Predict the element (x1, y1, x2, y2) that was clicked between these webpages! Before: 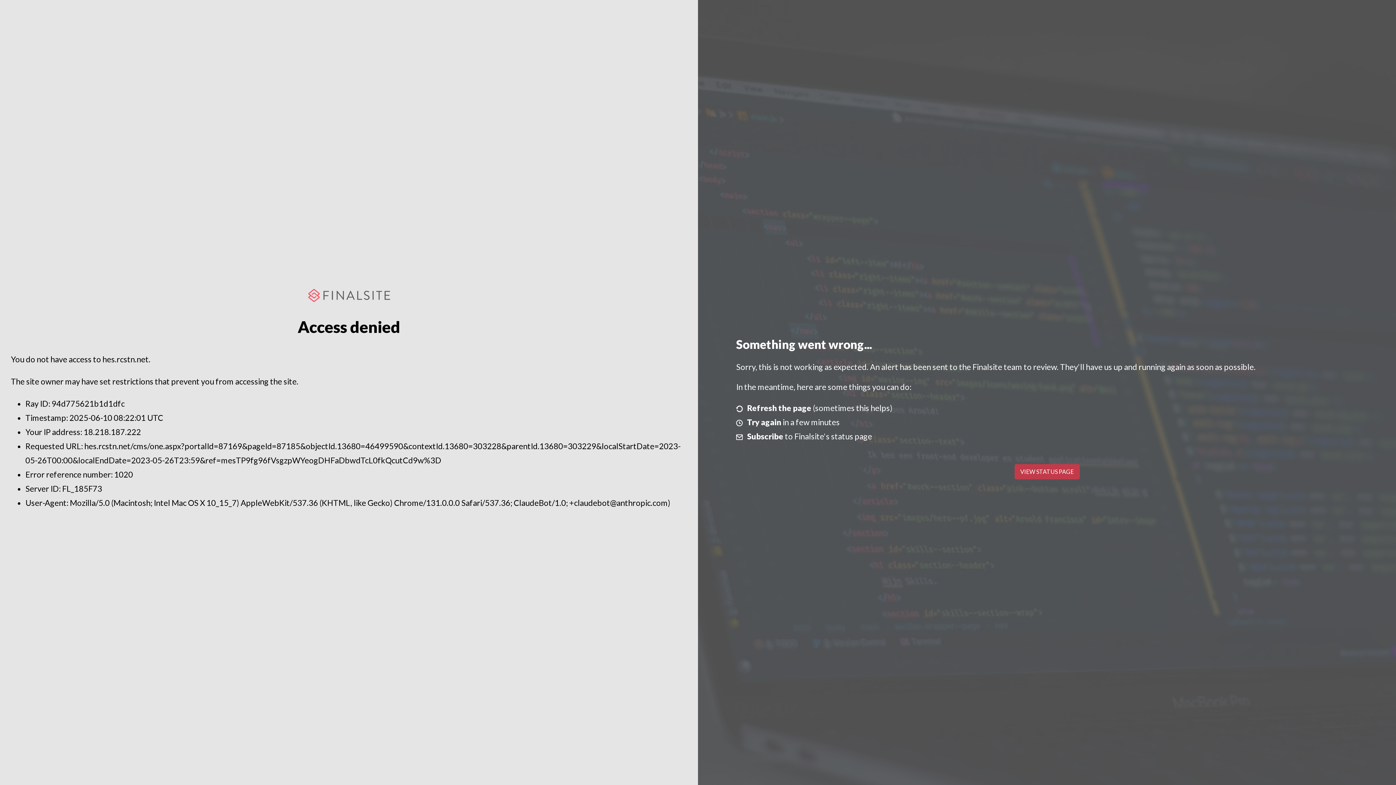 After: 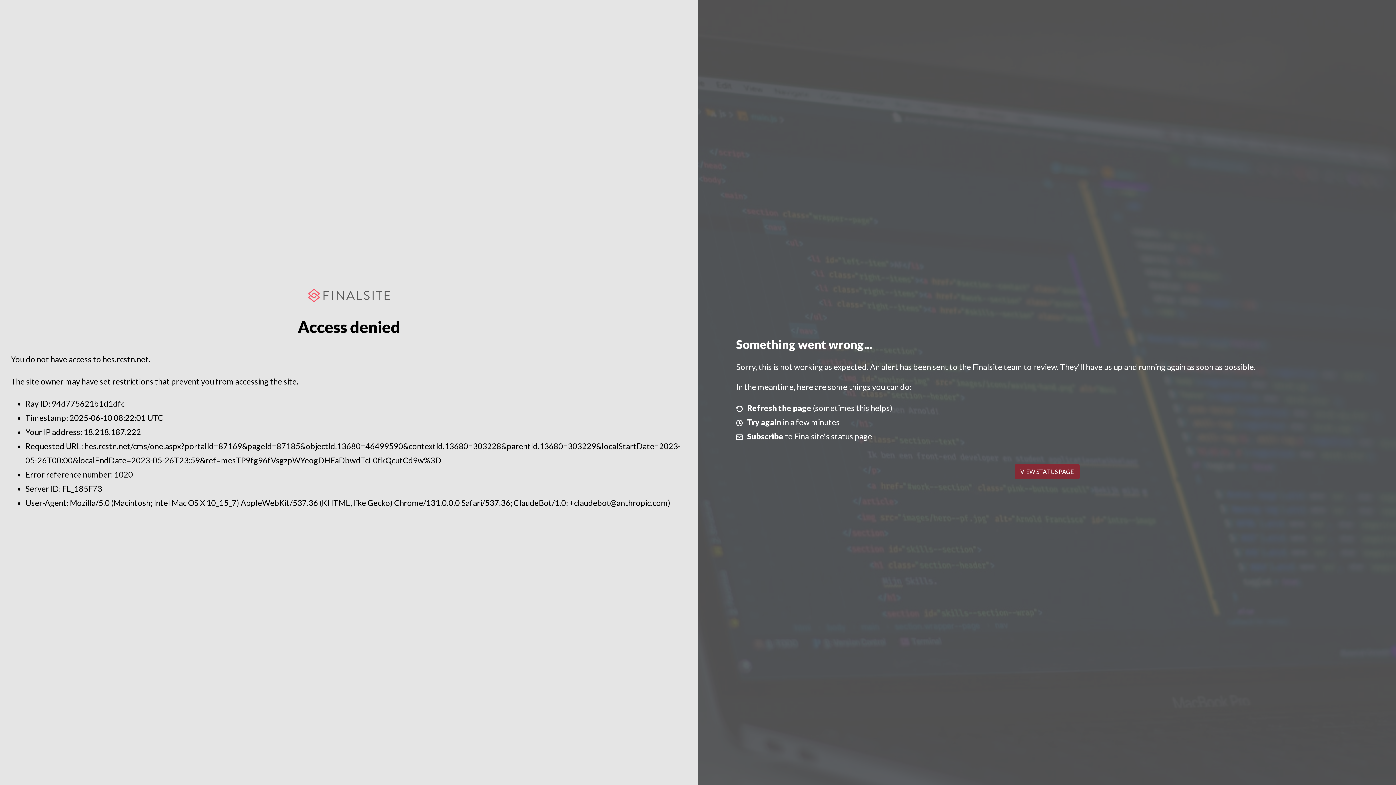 Action: bbox: (1014, 464, 1079, 479) label: VIEW STATUS PAGE